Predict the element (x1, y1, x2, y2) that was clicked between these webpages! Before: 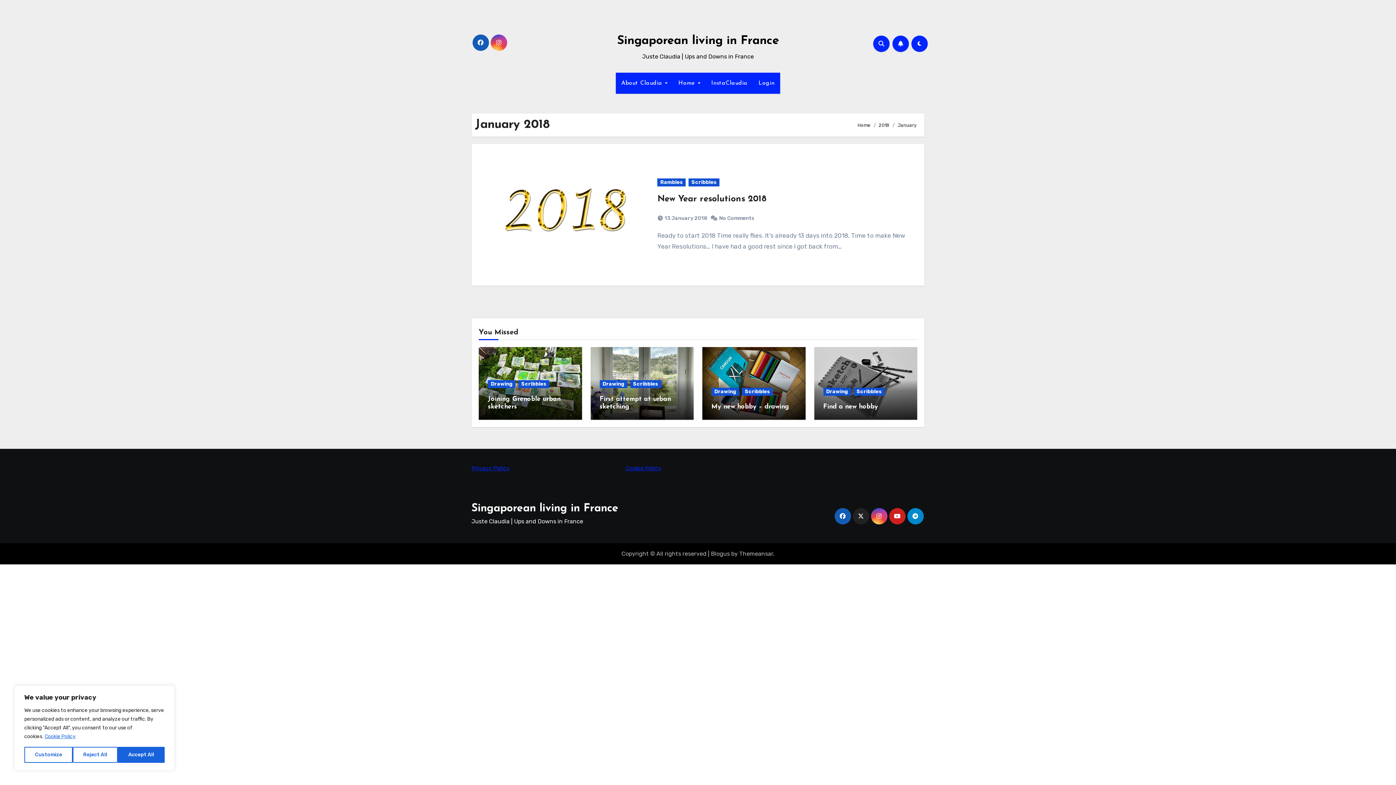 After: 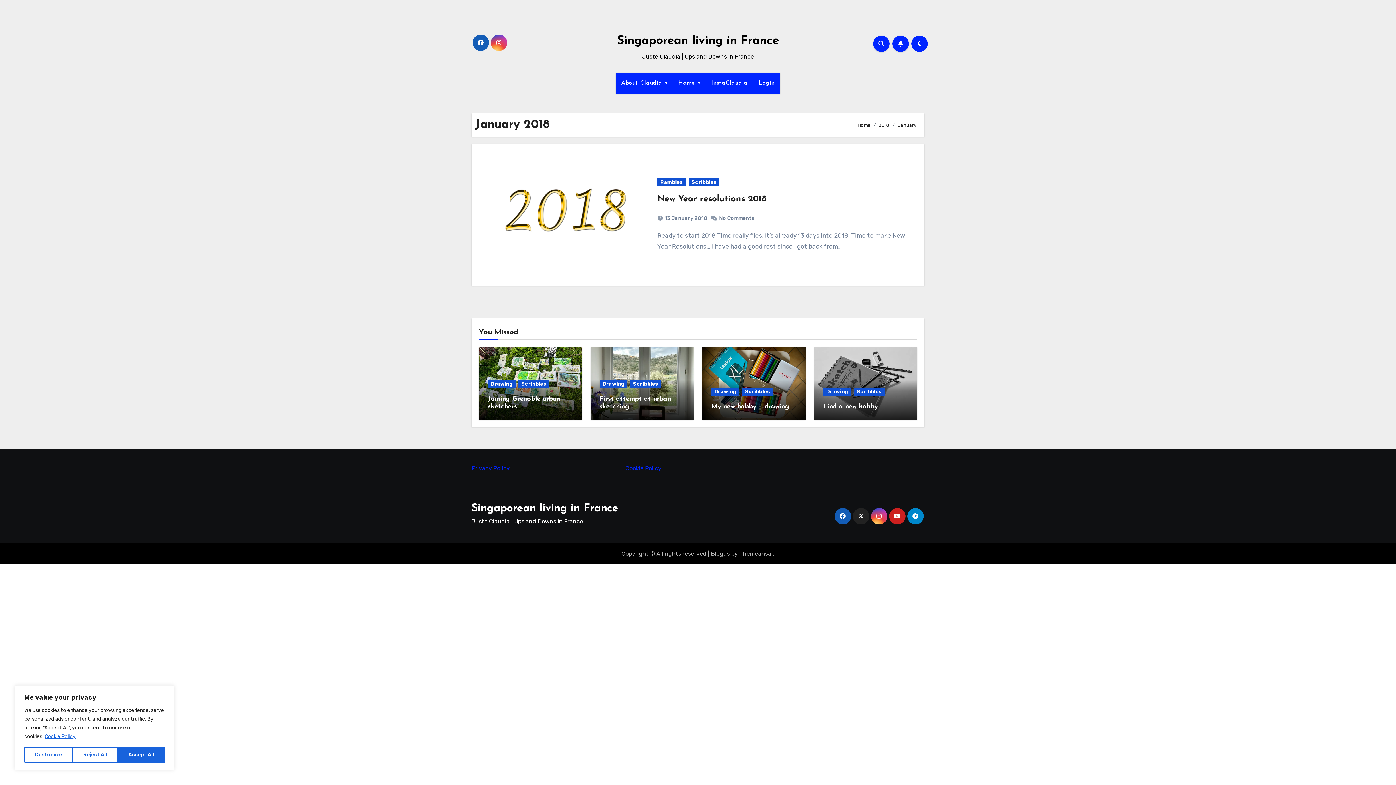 Action: label: Cookie Policy bbox: (44, 733, 76, 740)